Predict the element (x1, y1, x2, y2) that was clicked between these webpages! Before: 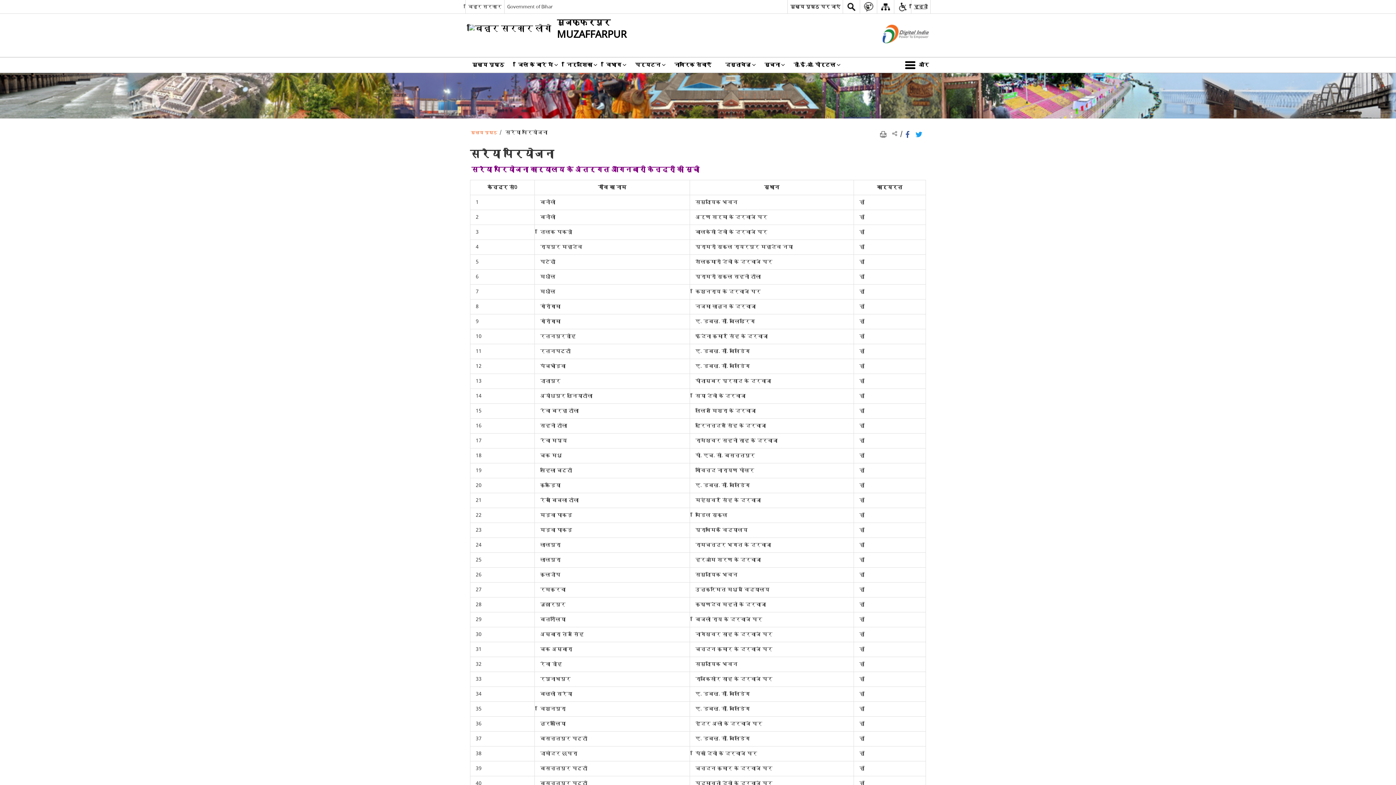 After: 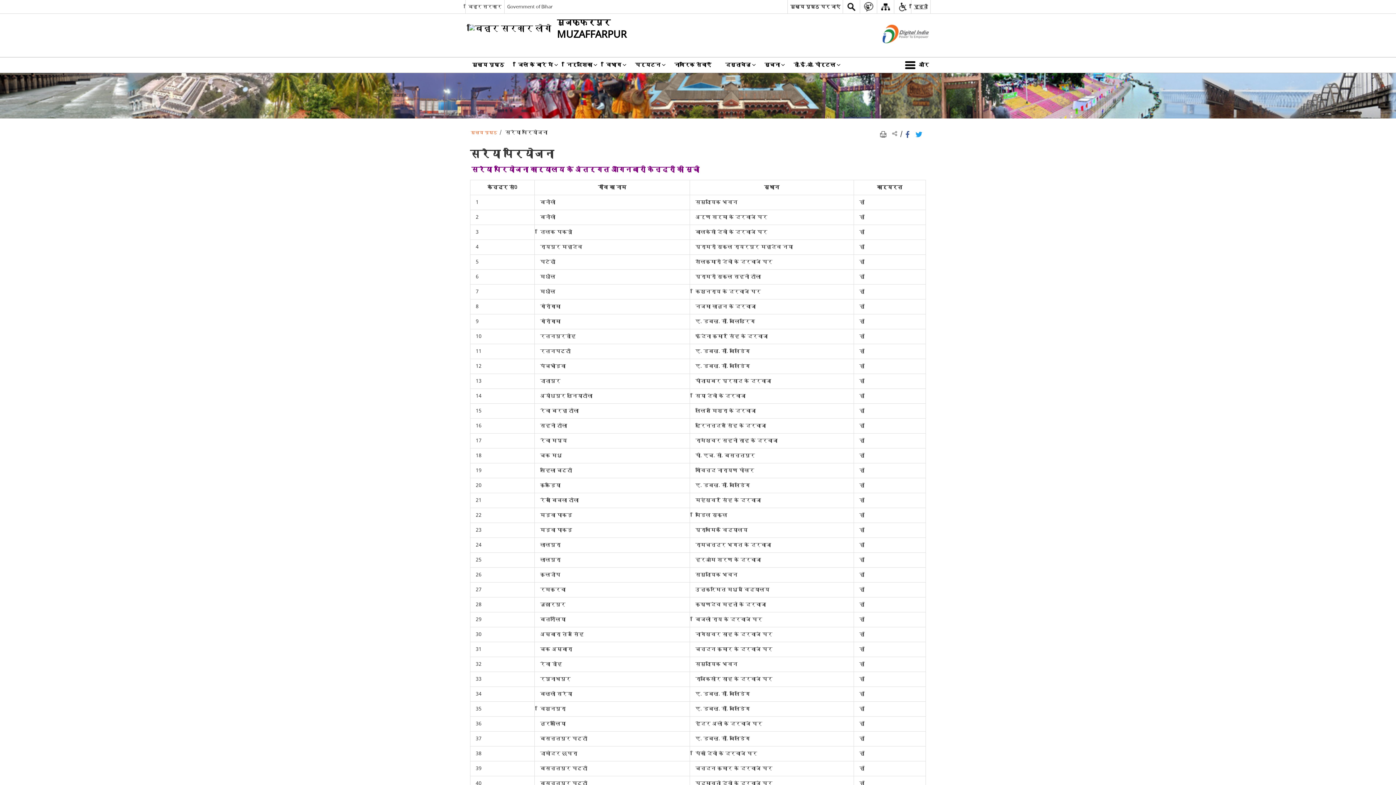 Action: label: Twitter that opens in a new window bbox: (915, 131, 924, 137)